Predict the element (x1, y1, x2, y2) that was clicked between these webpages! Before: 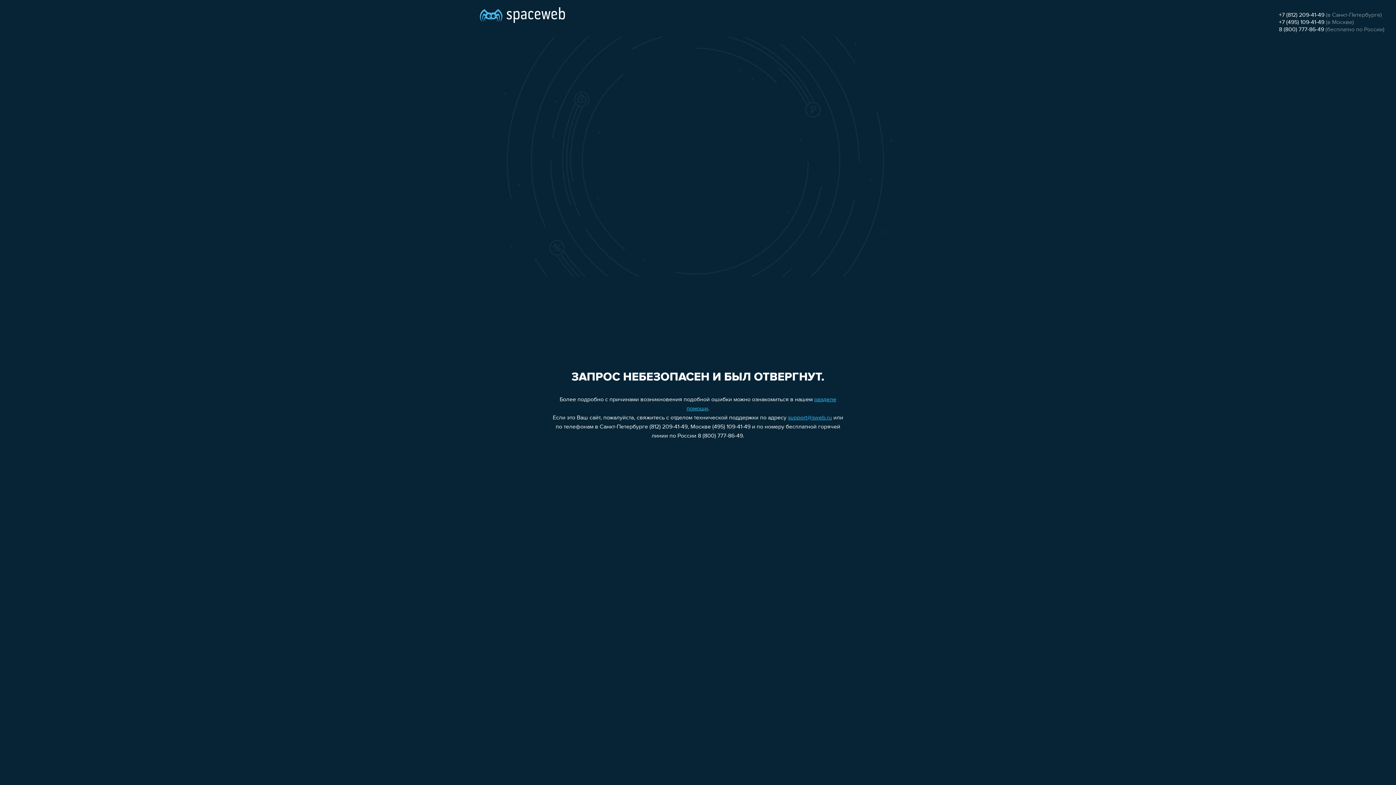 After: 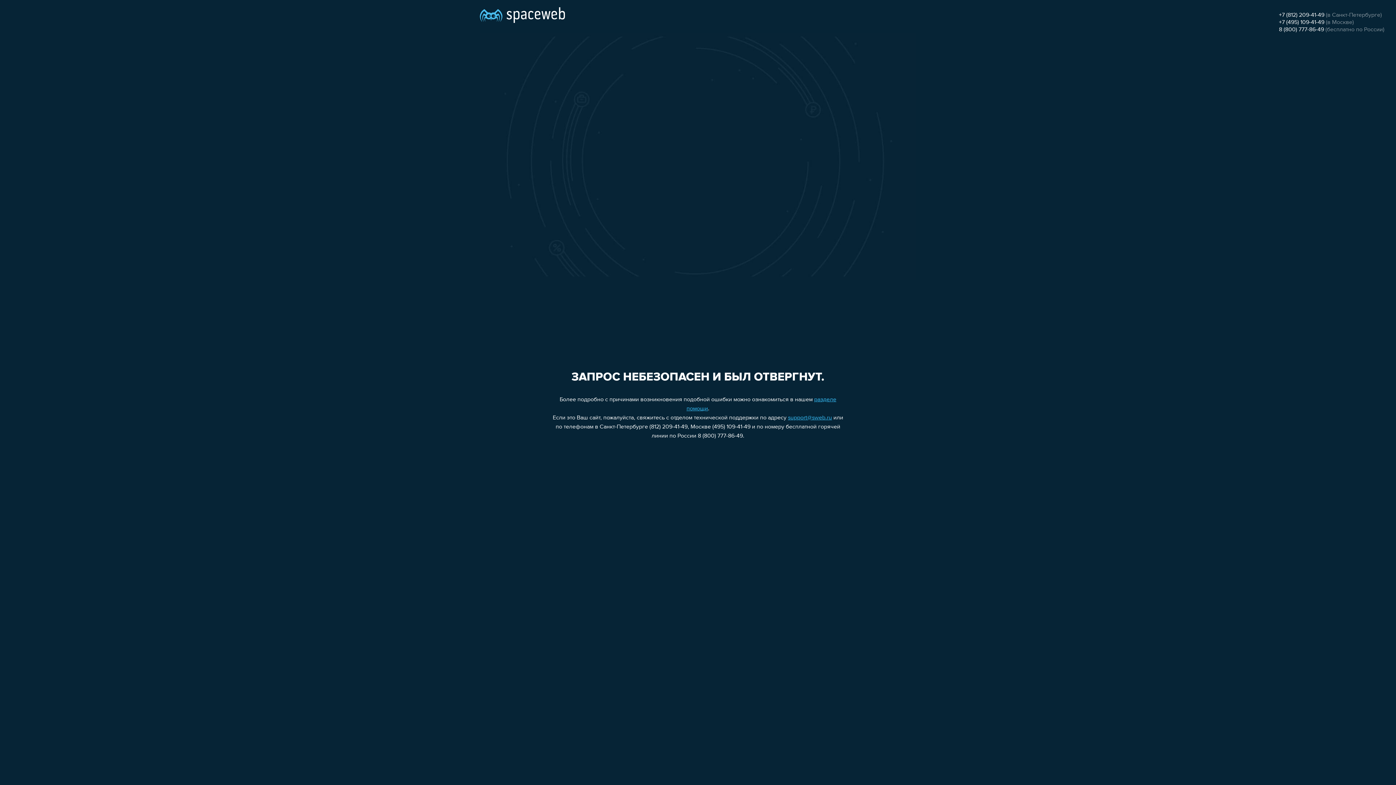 Action: bbox: (788, 415, 832, 421) label: support@sweb.ru